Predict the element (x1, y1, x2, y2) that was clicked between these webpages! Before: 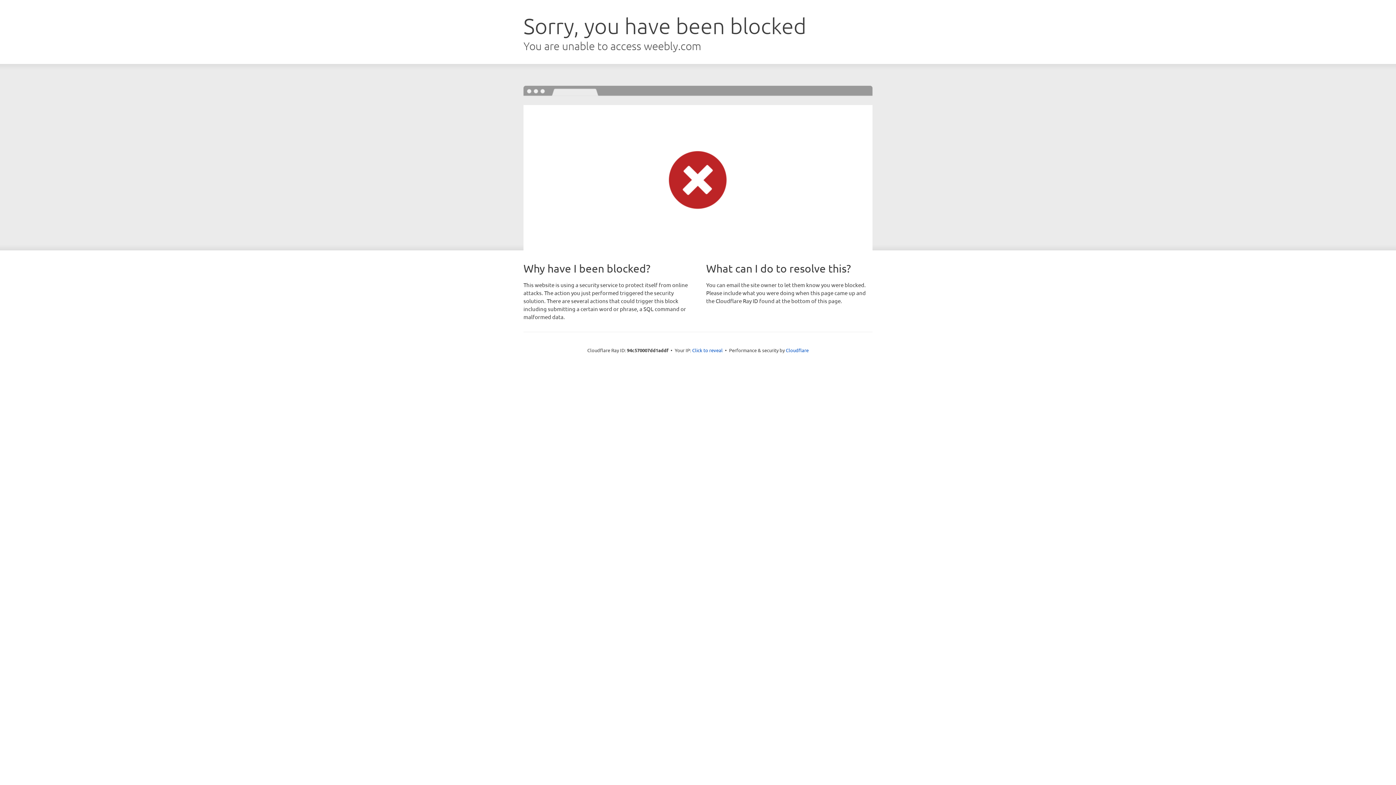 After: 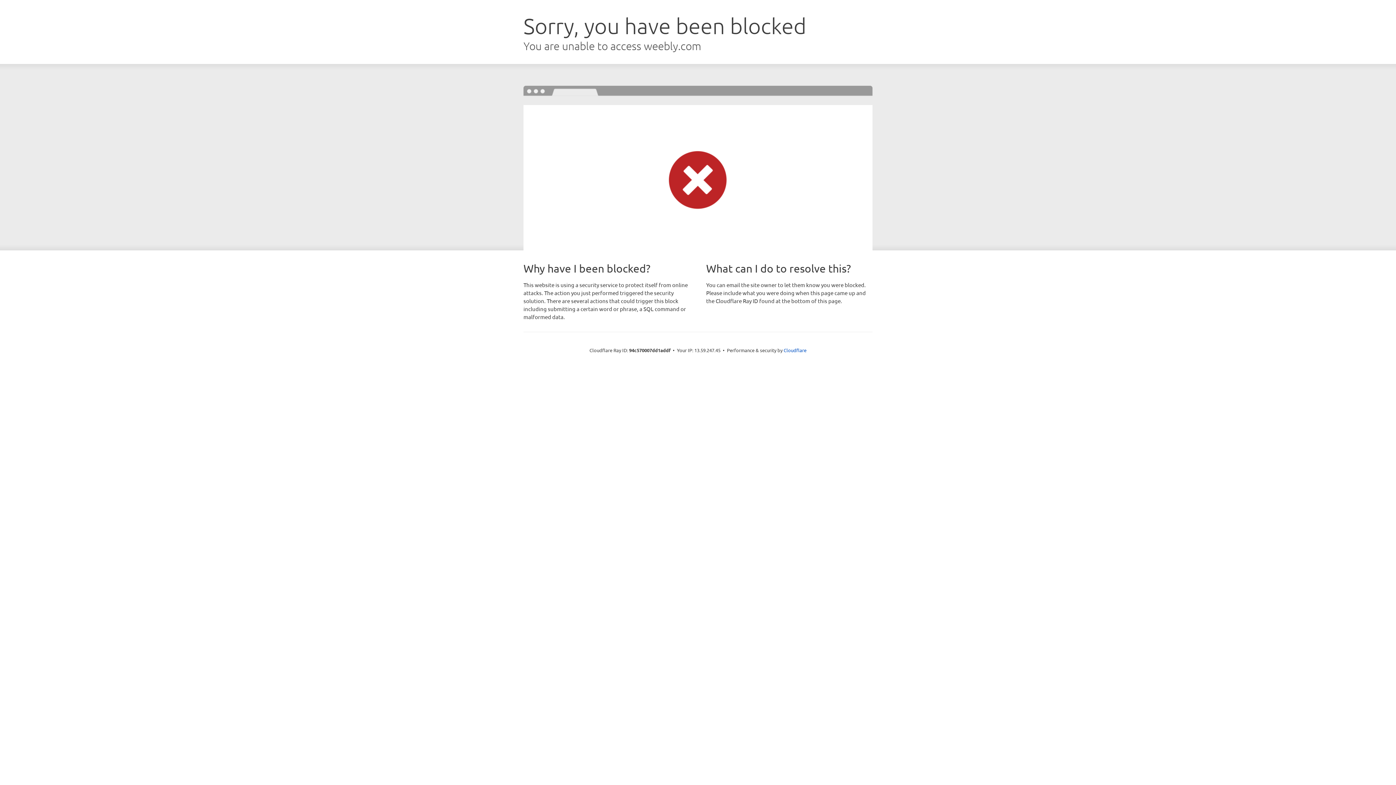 Action: bbox: (692, 346, 722, 353) label: Click to reveal